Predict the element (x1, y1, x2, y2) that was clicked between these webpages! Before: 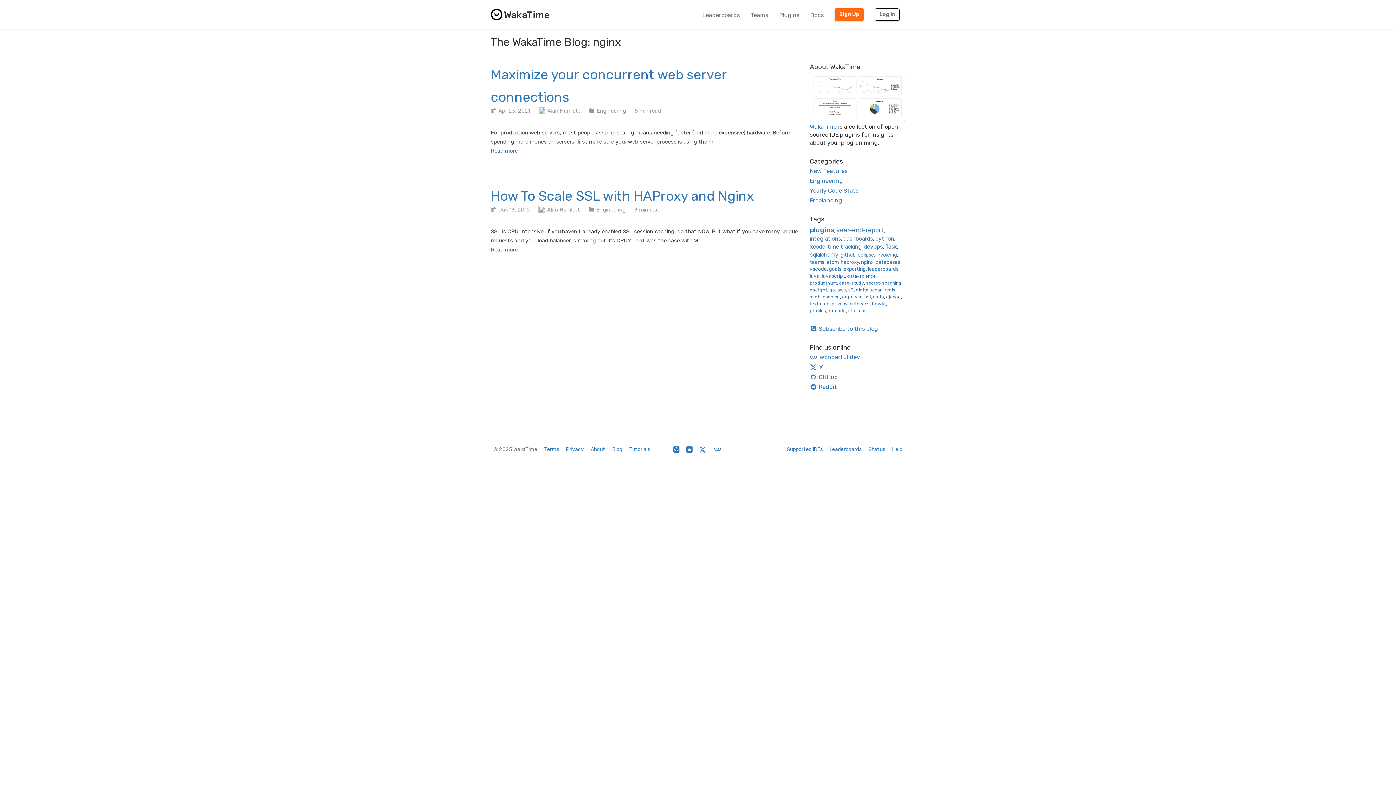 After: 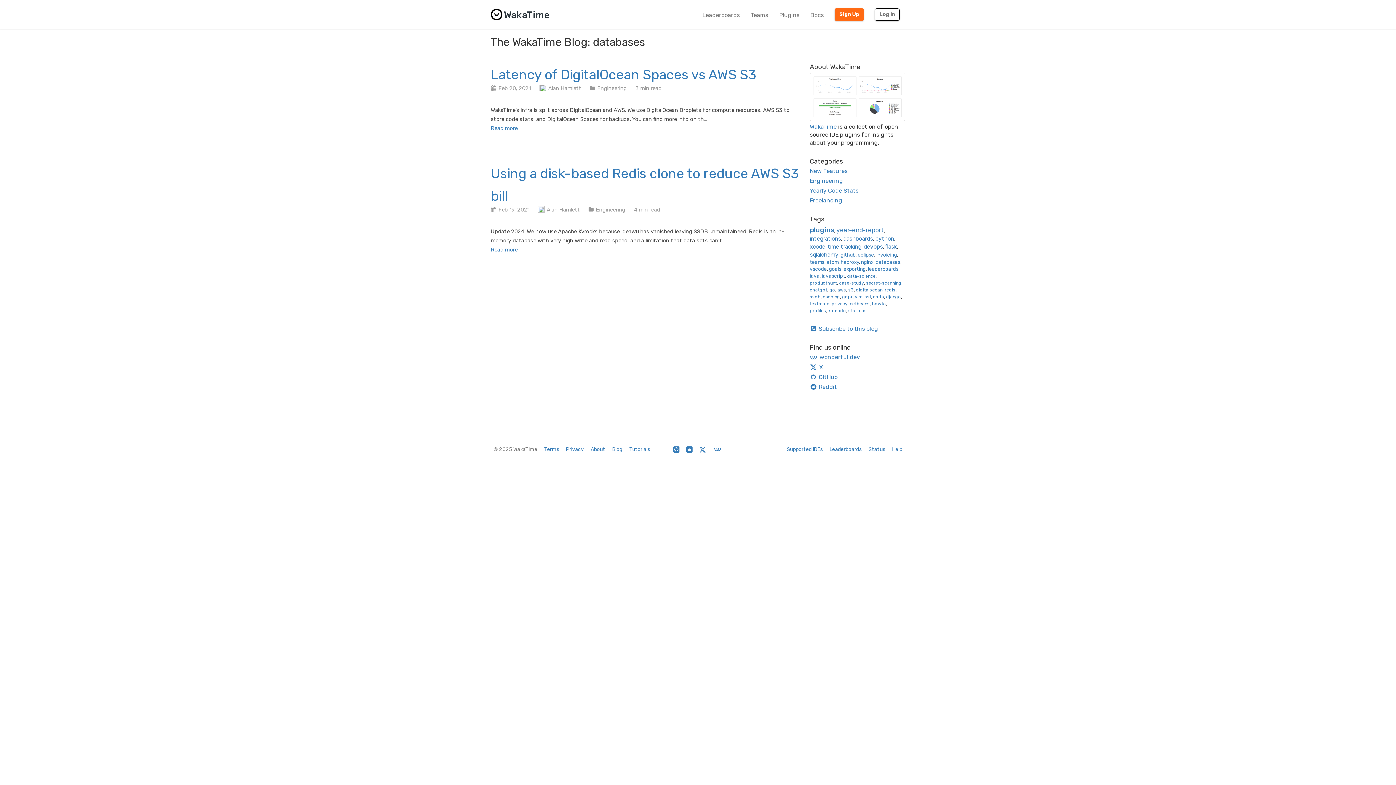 Action: label: databases bbox: (875, 259, 900, 264)